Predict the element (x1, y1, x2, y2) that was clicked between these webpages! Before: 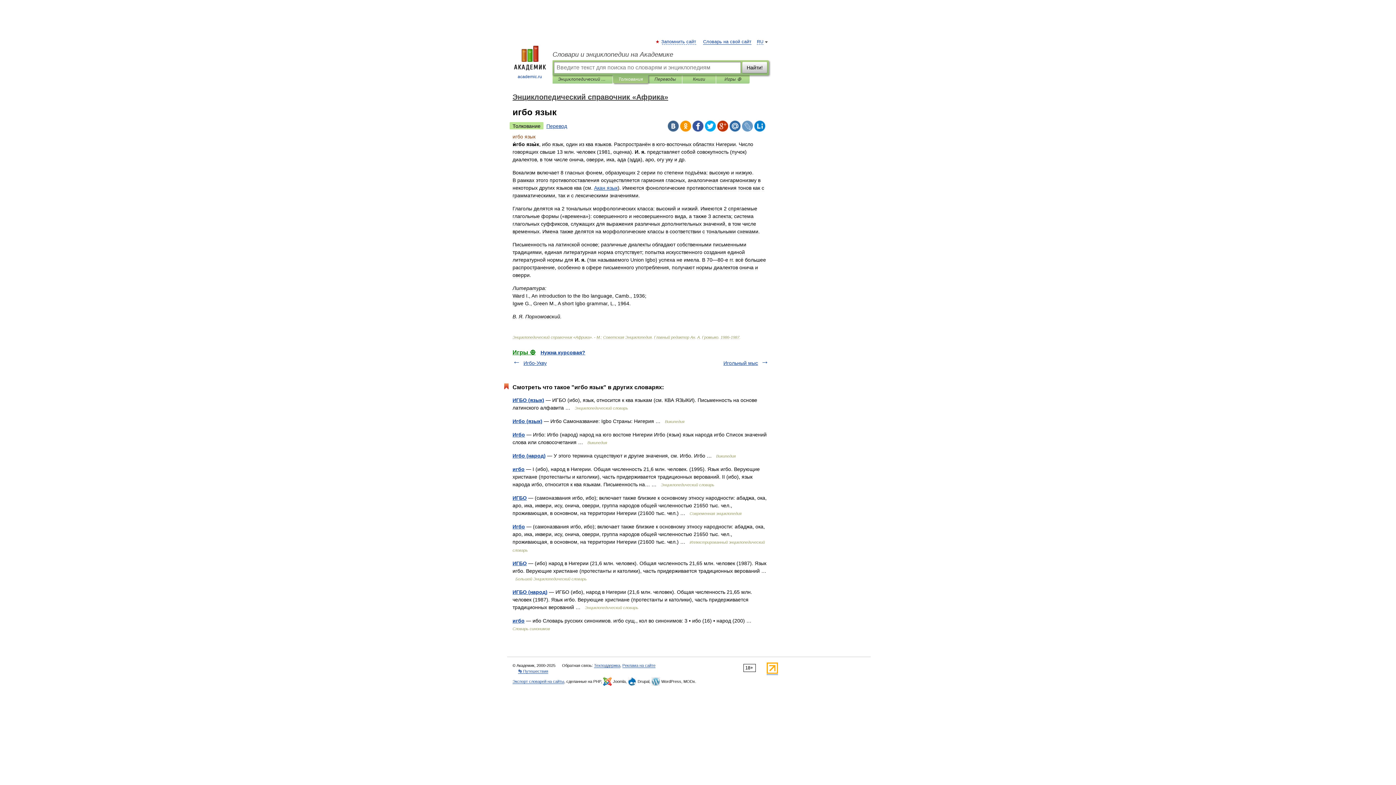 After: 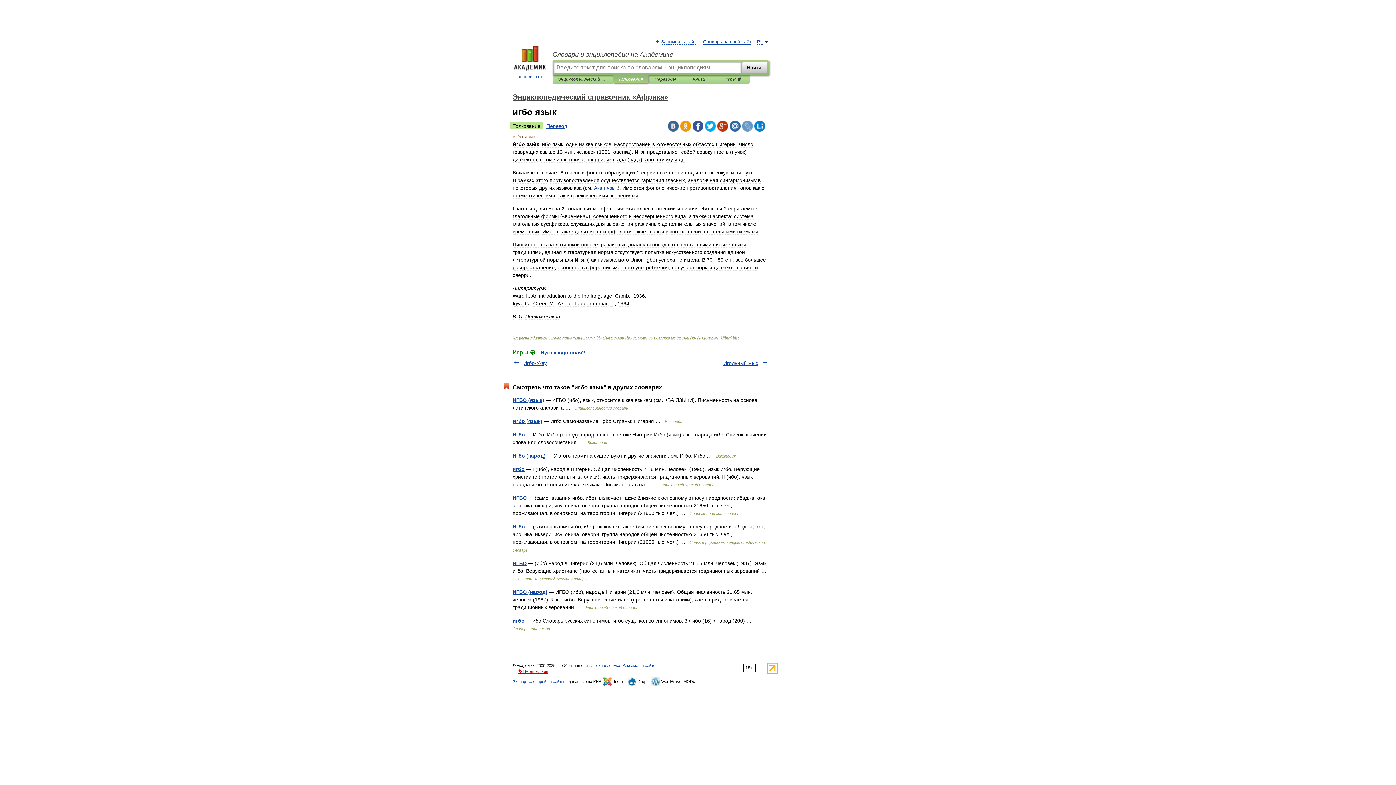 Action: label: 👣 Путешествия bbox: (518, 669, 548, 674)